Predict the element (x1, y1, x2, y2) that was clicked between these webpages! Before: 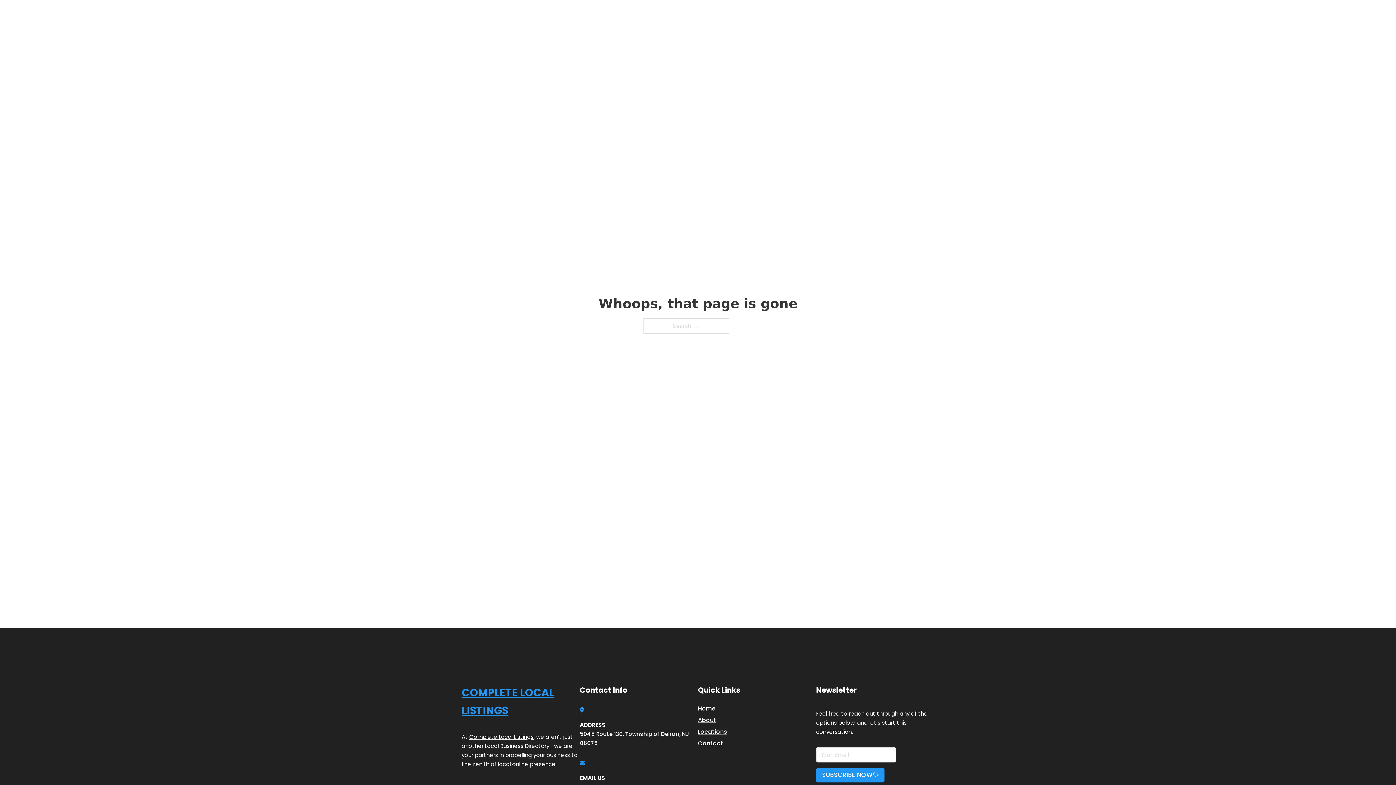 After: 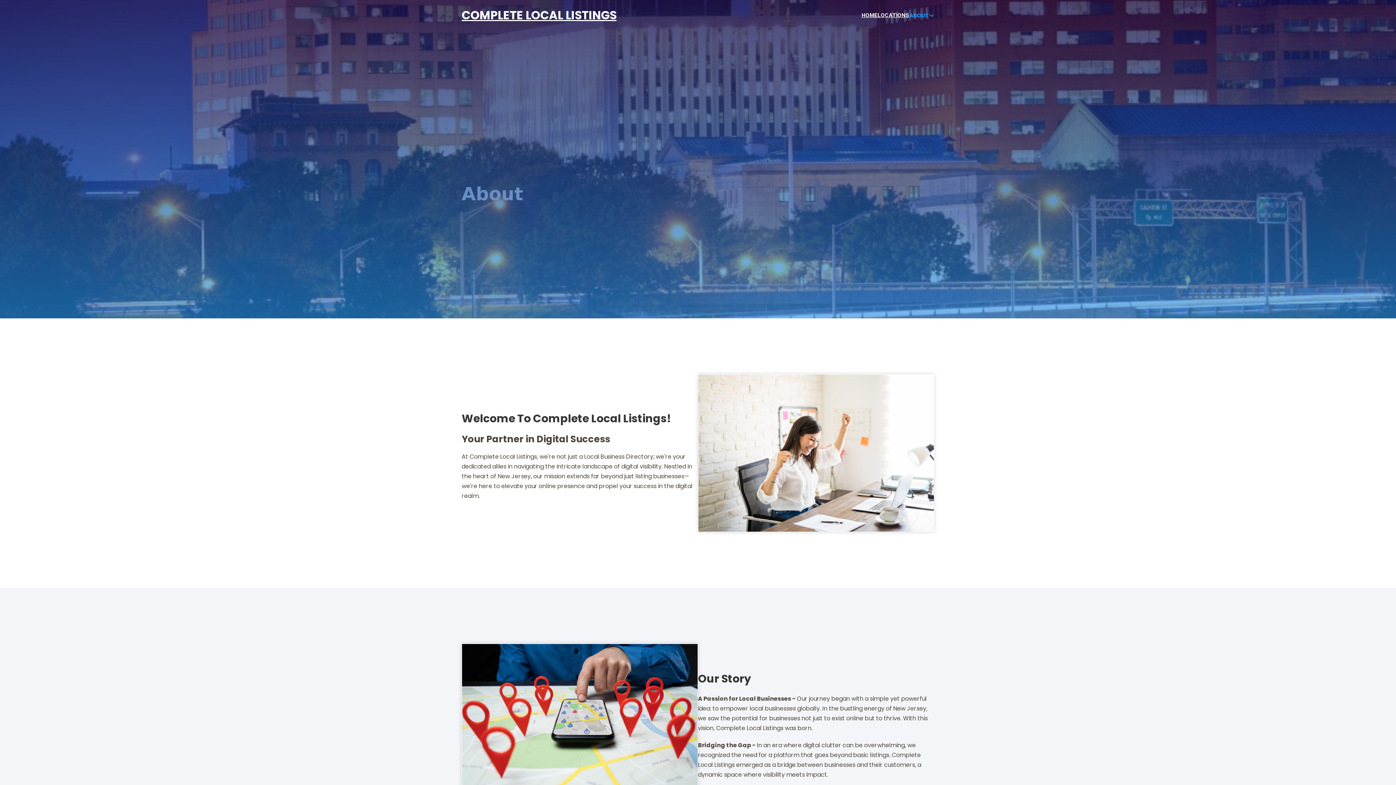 Action: bbox: (698, 715, 716, 725) label: About